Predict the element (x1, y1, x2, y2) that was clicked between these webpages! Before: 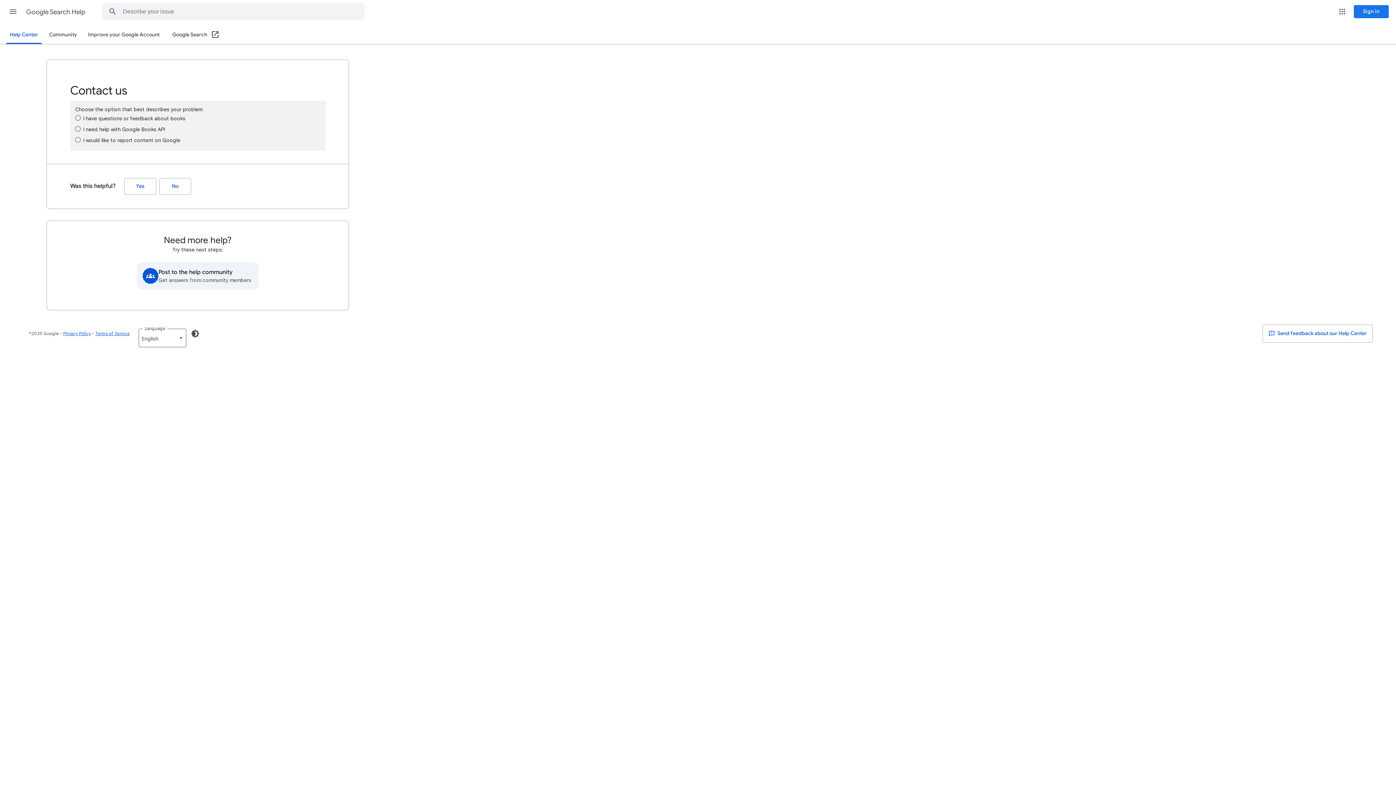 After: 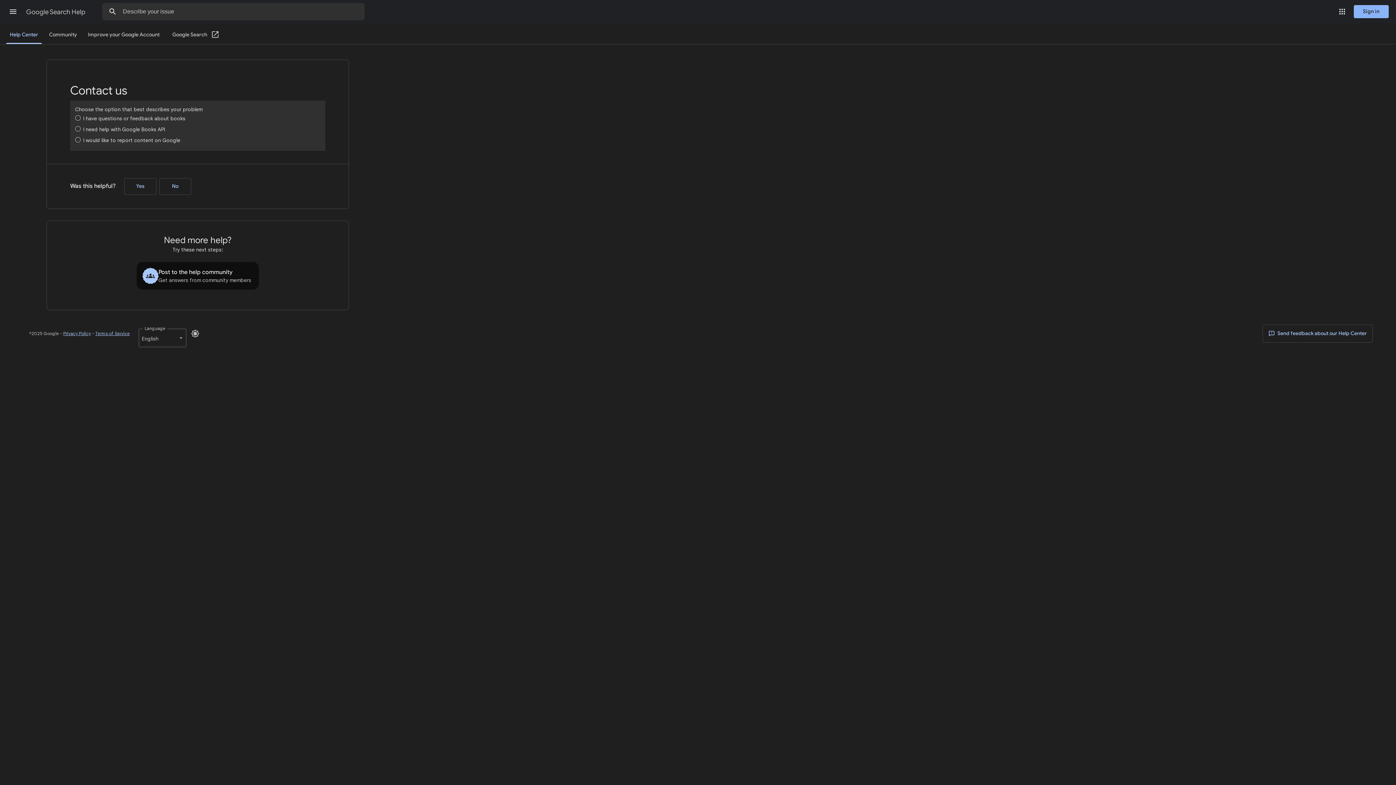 Action: label: Enable Dark Mode bbox: (186, 325, 204, 342)